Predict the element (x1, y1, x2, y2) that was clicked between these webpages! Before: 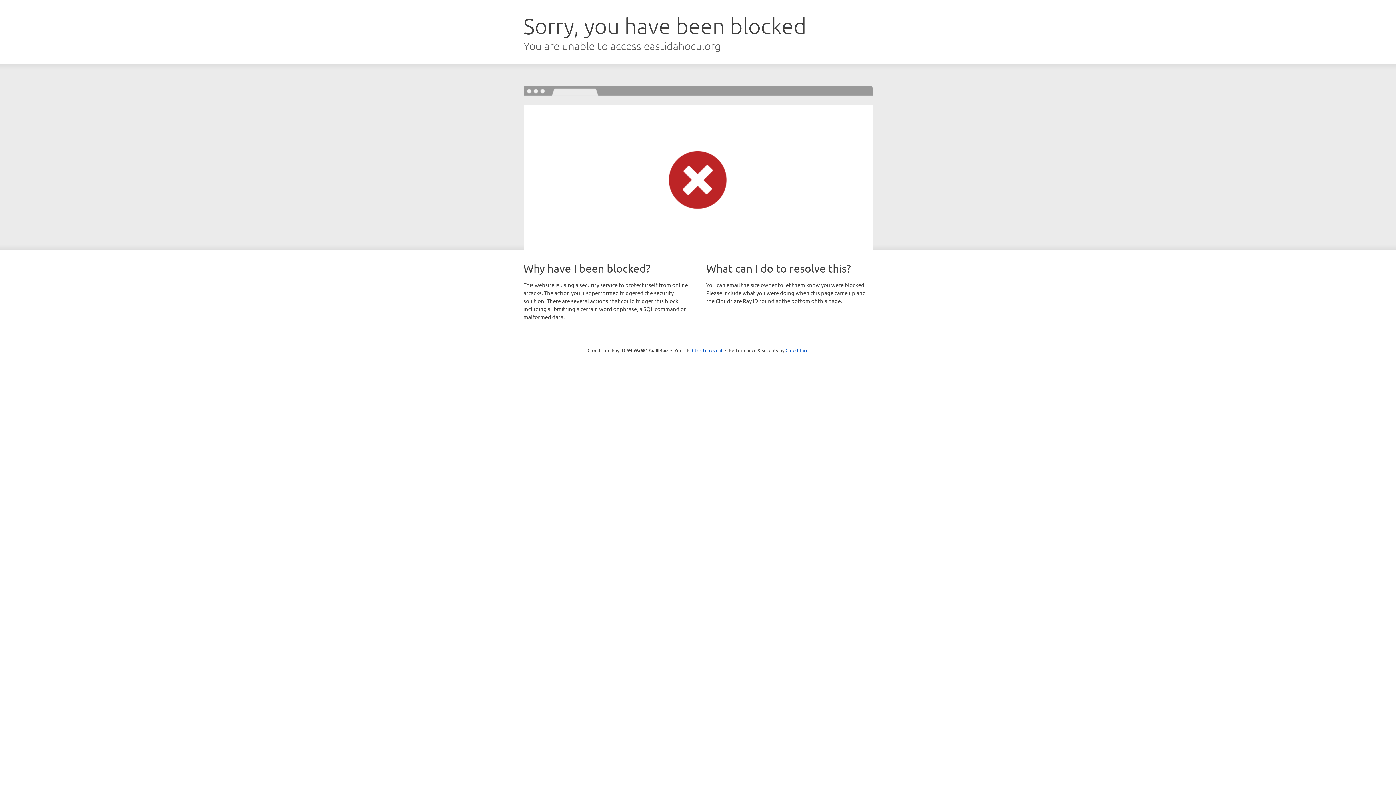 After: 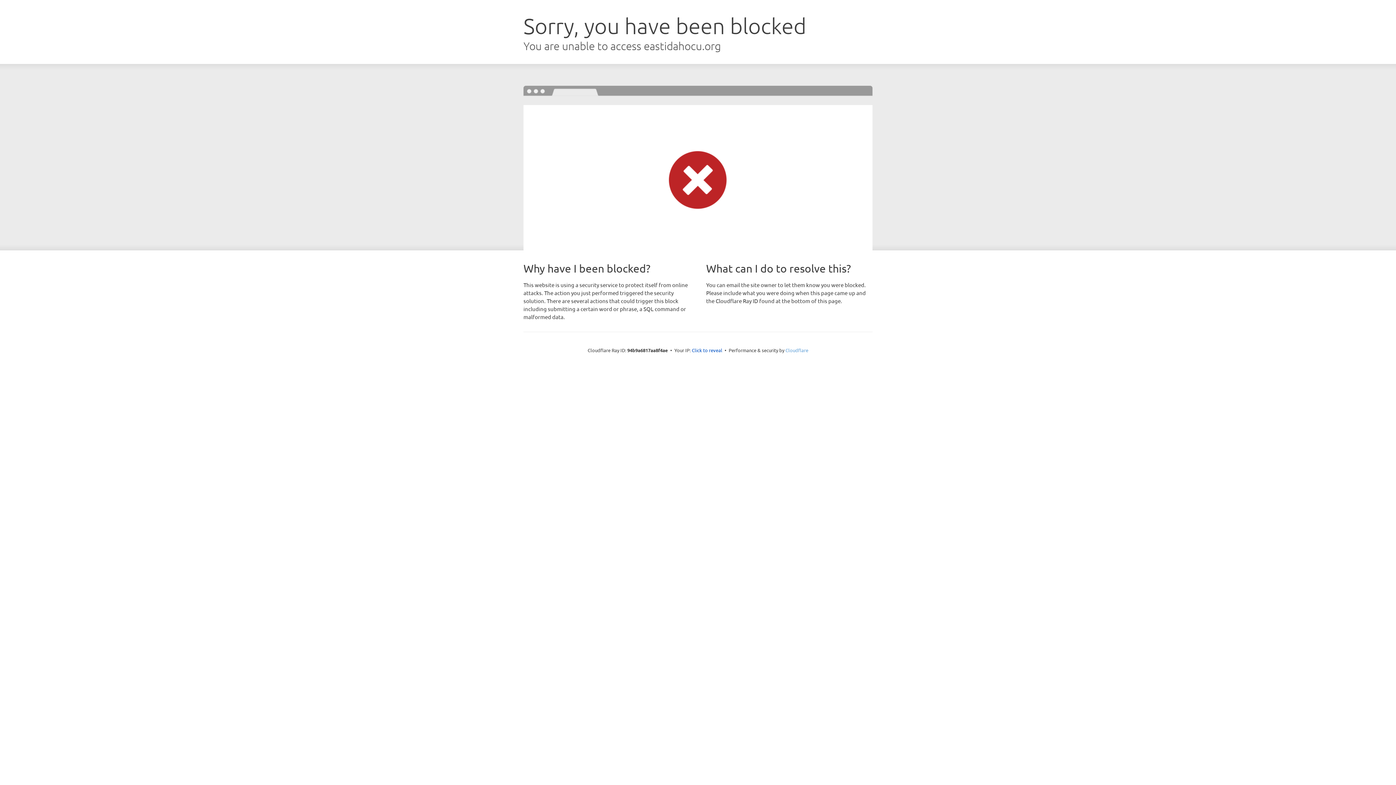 Action: bbox: (785, 347, 808, 353) label: Cloudflare